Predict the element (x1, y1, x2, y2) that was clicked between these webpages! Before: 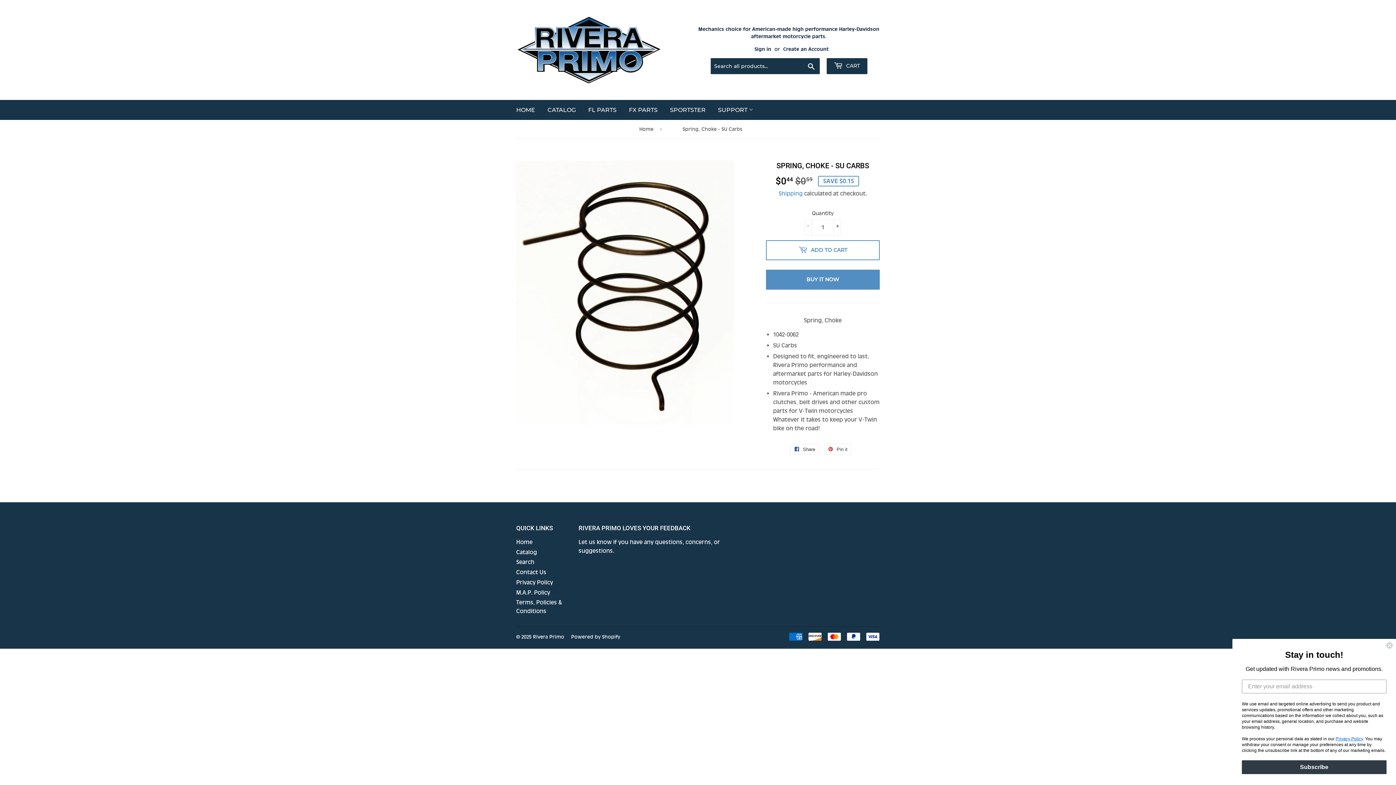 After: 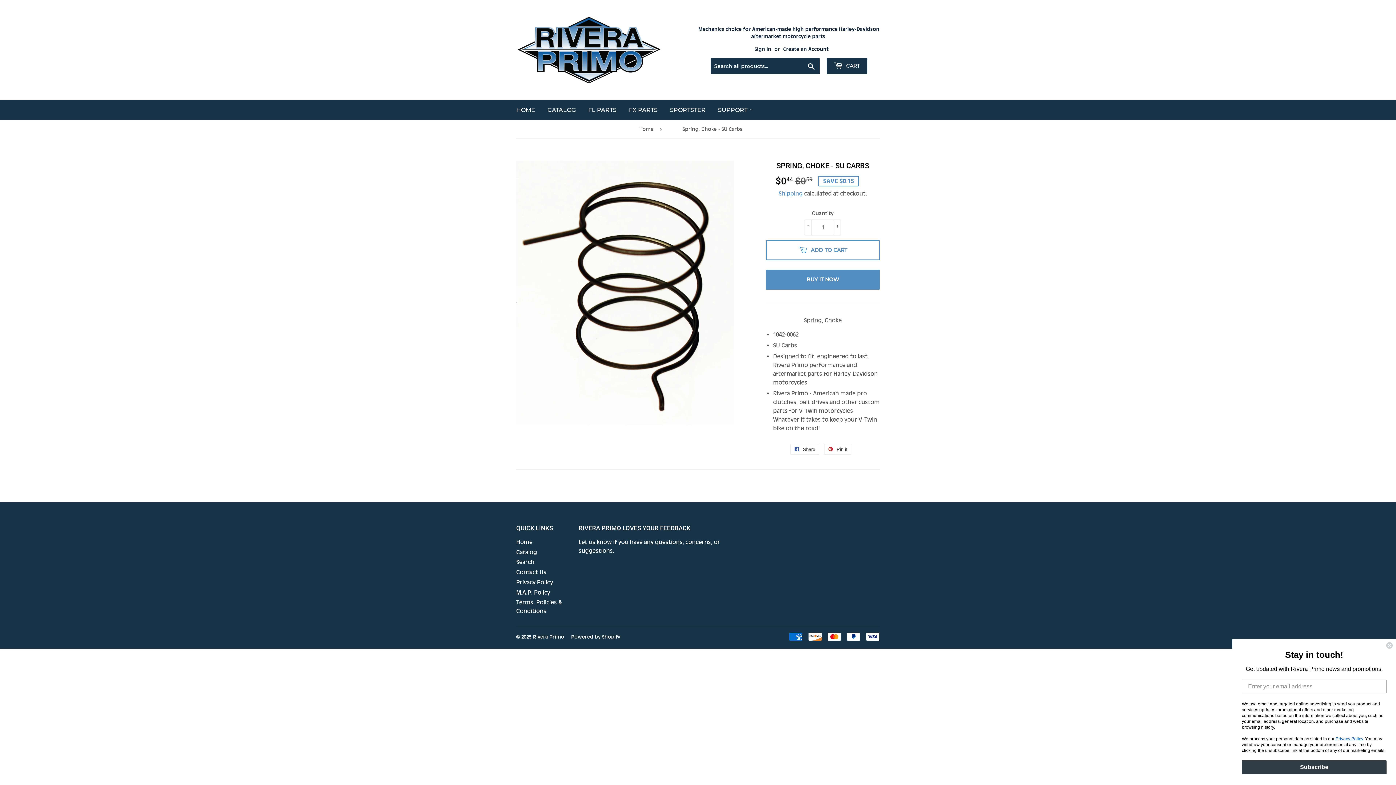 Action: label: Privacy Policy bbox: (1336, 736, 1363, 741)